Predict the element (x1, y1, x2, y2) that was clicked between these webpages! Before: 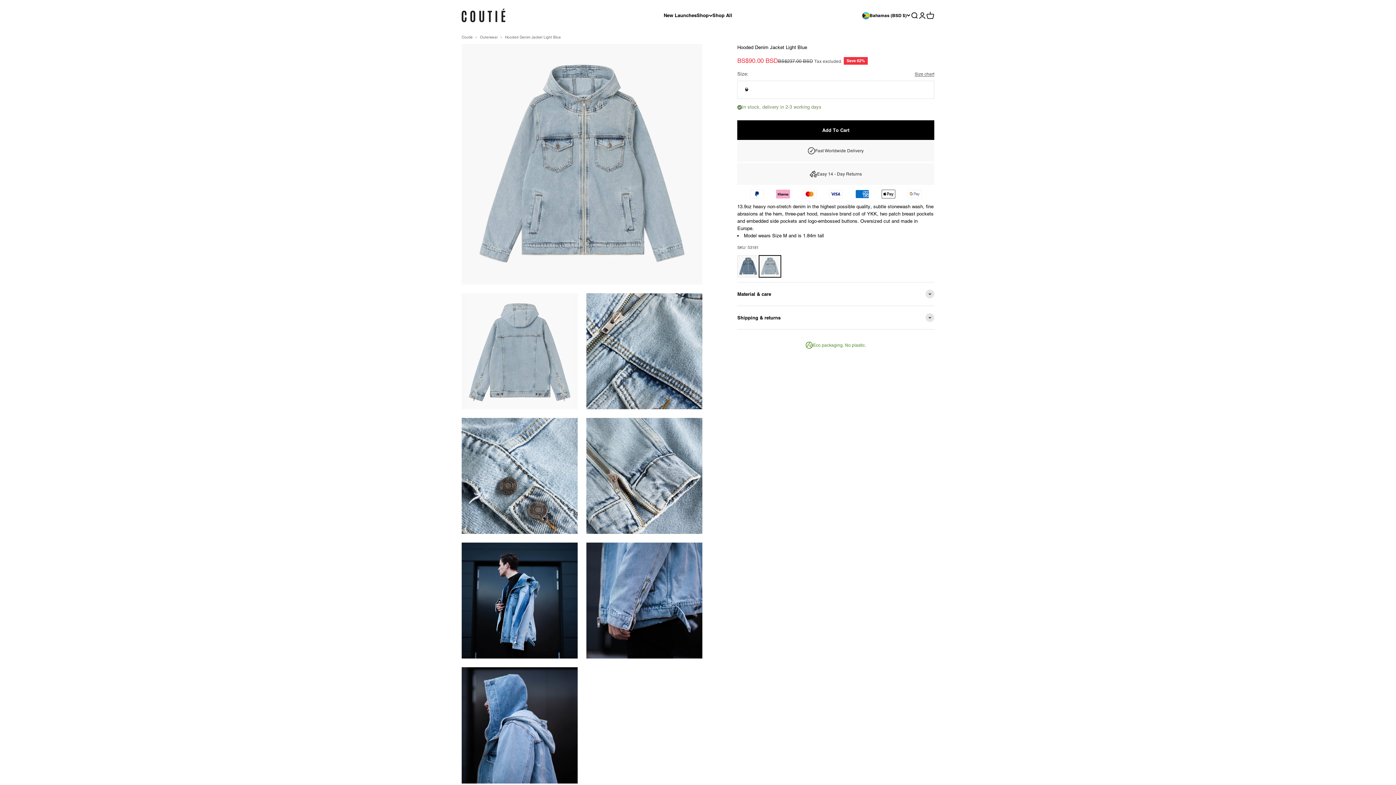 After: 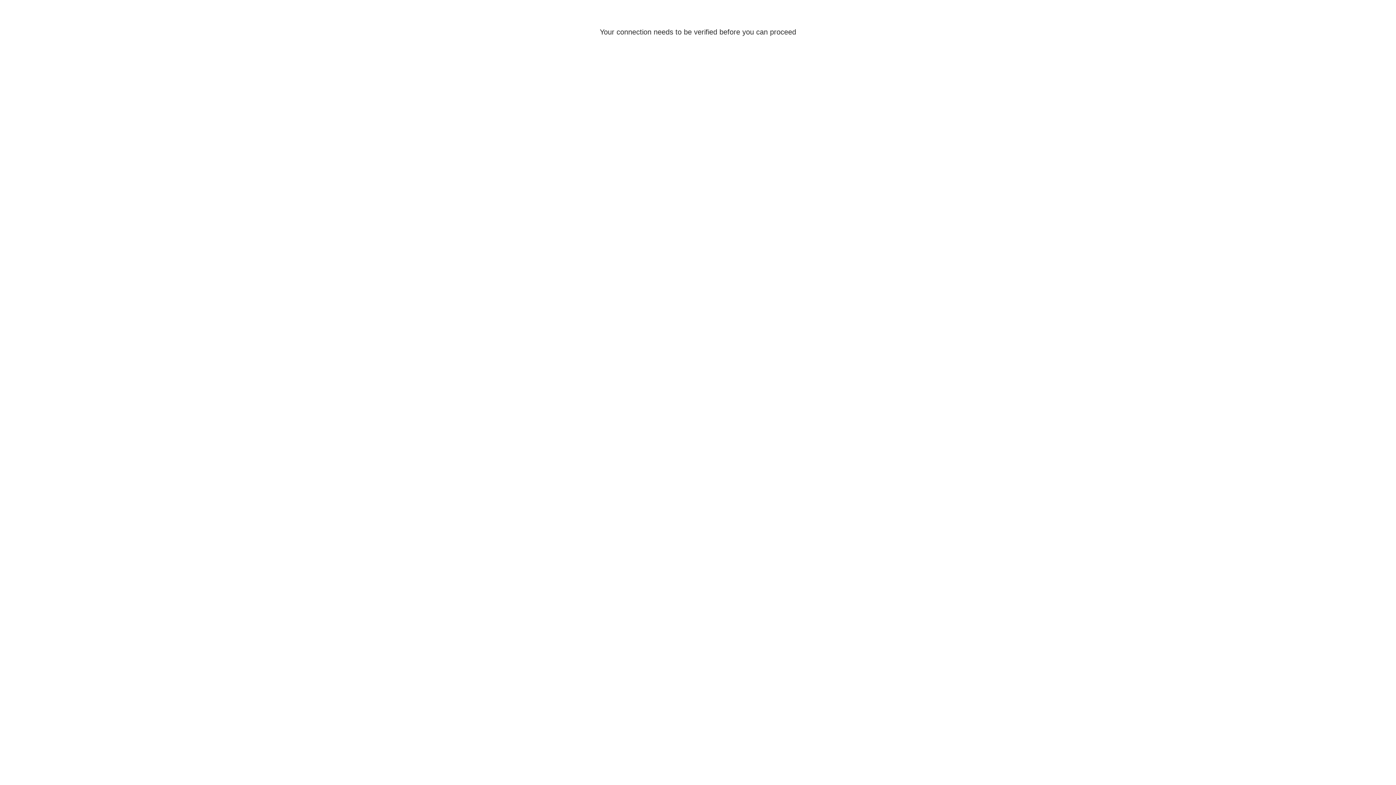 Action: bbox: (918, 11, 926, 19) label: Open account page